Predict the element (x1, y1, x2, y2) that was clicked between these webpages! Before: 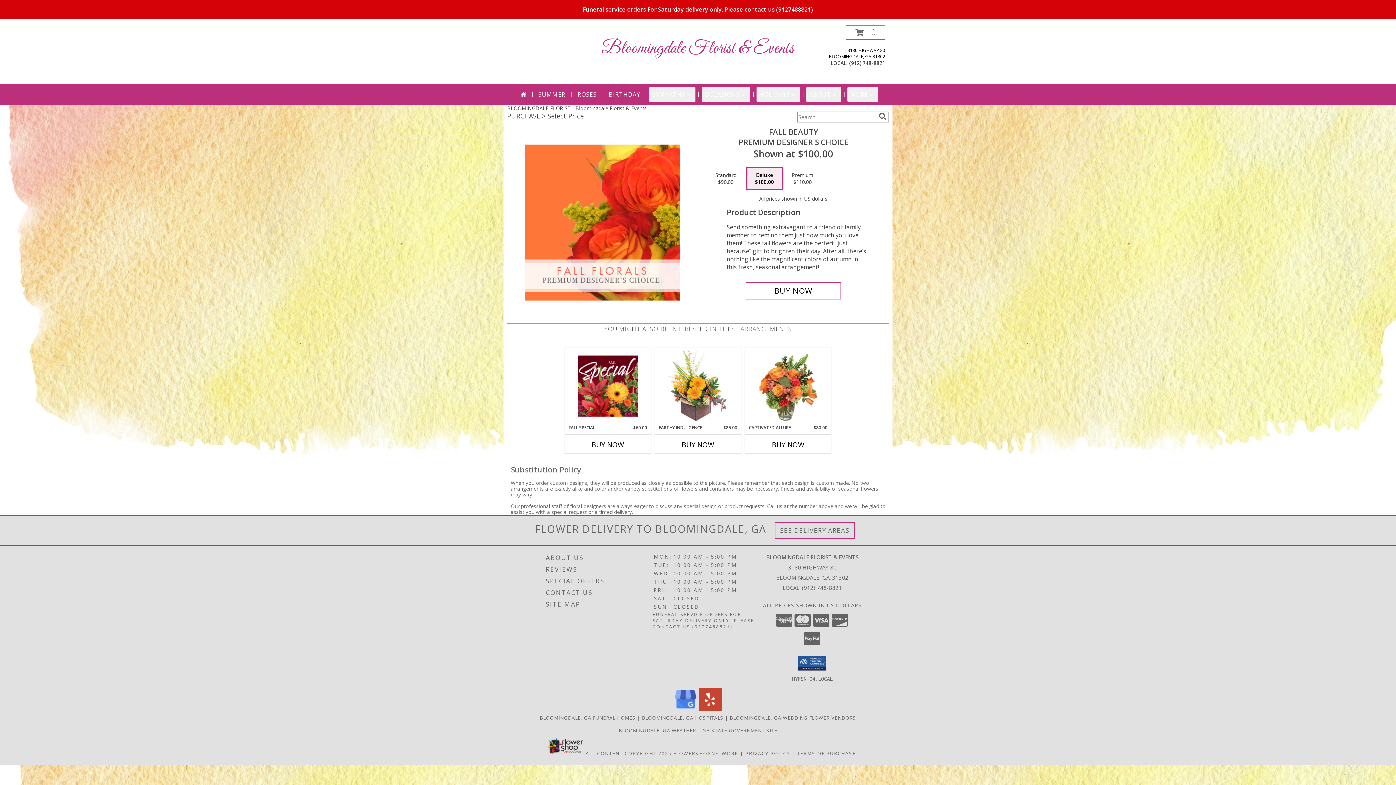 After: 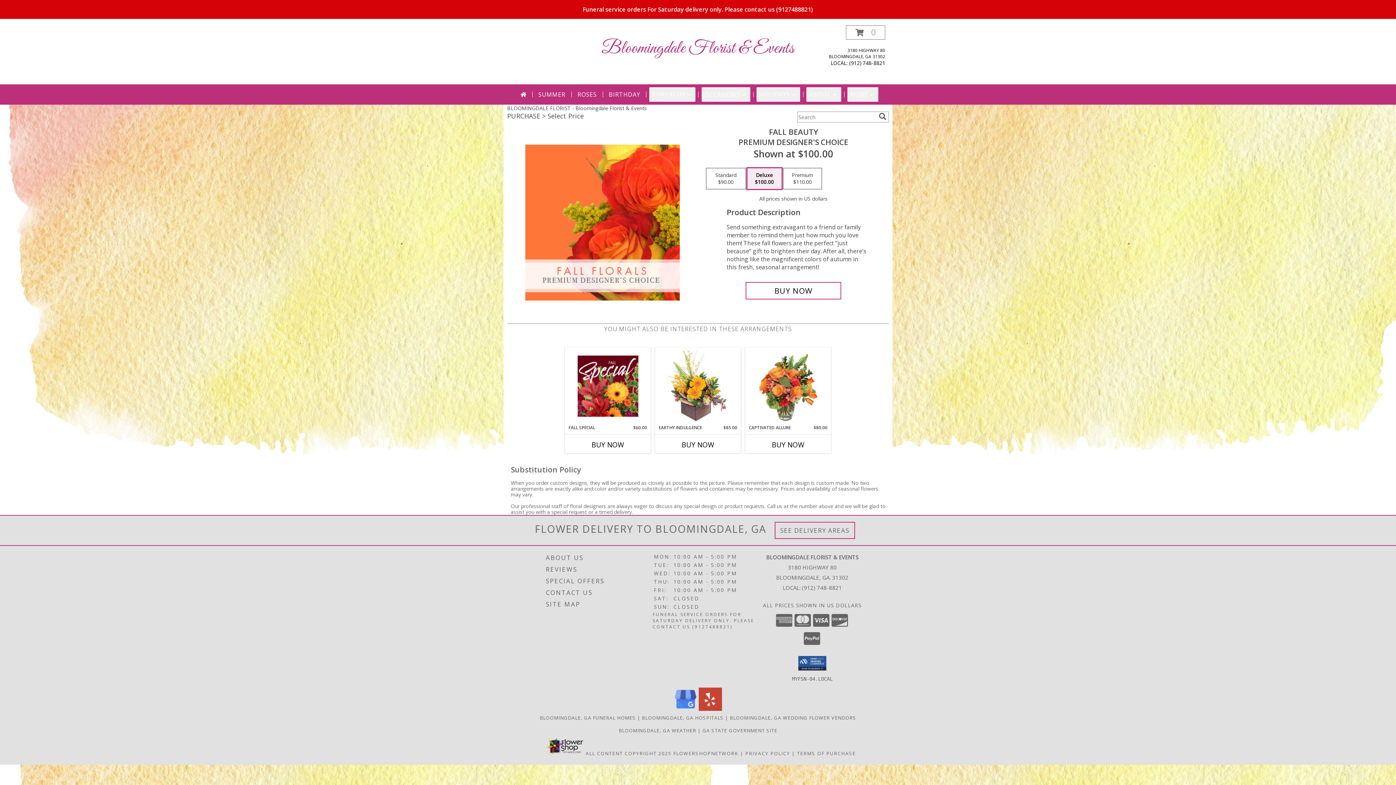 Action: label: View our Yelp bbox: (698, 705, 722, 712)